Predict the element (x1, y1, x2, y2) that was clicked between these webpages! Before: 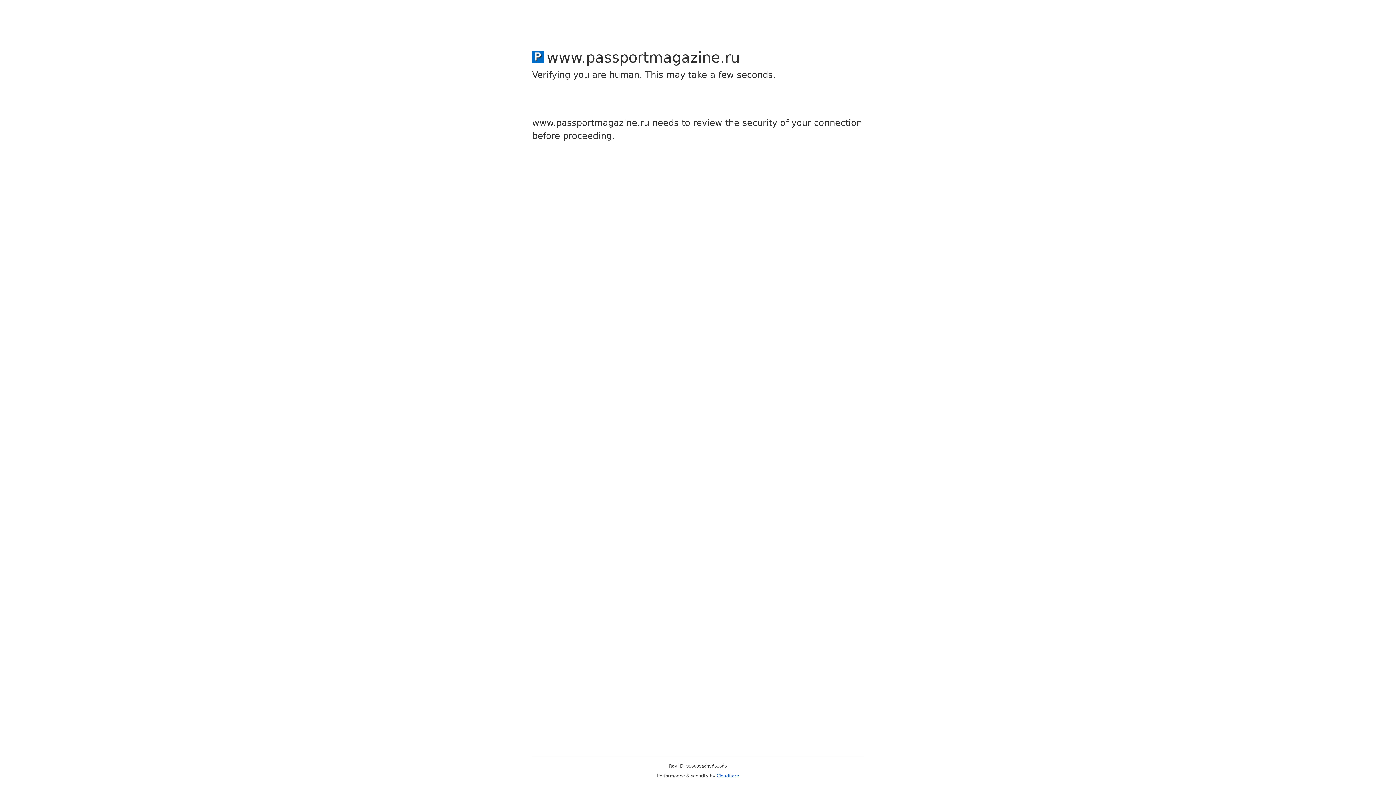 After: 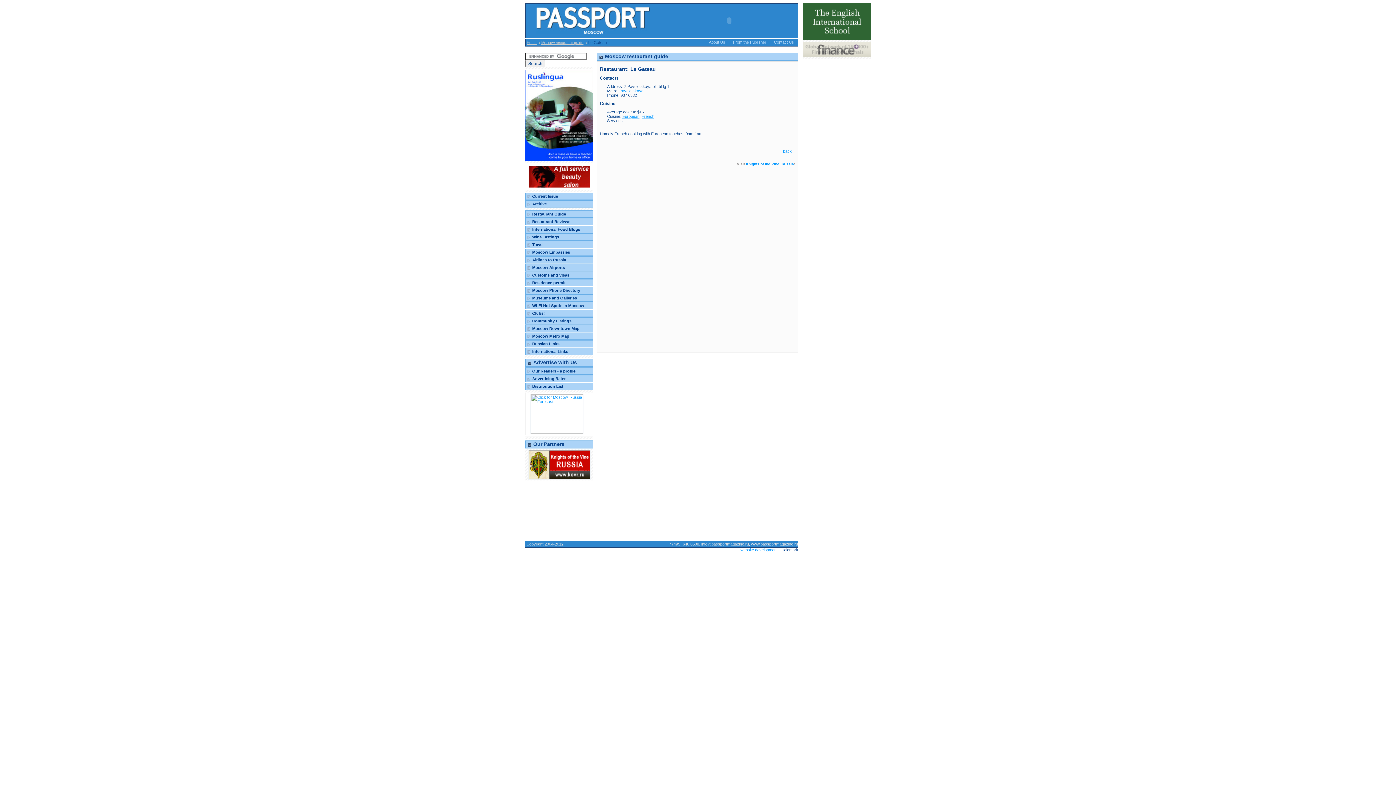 Action: bbox: (716, 773, 739, 778) label: Cloudflare